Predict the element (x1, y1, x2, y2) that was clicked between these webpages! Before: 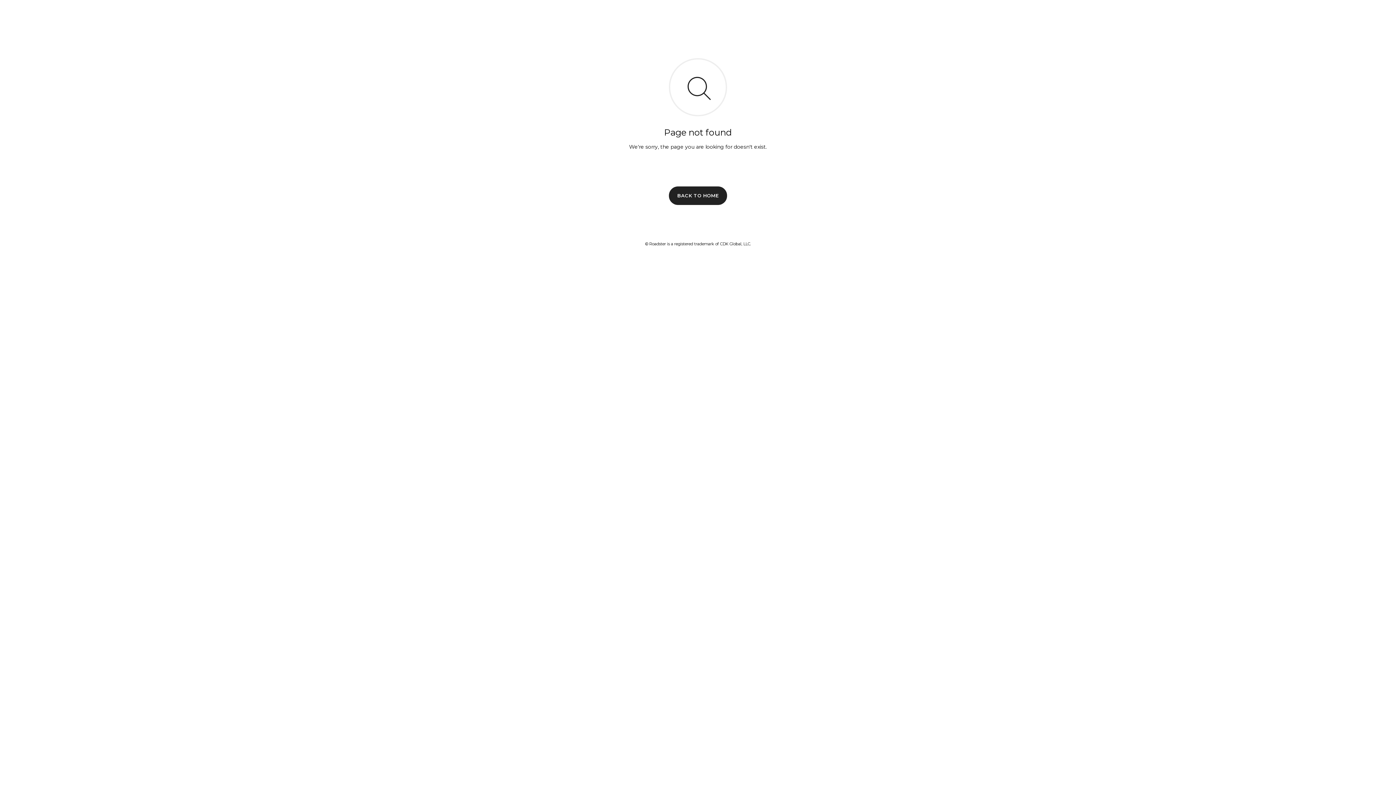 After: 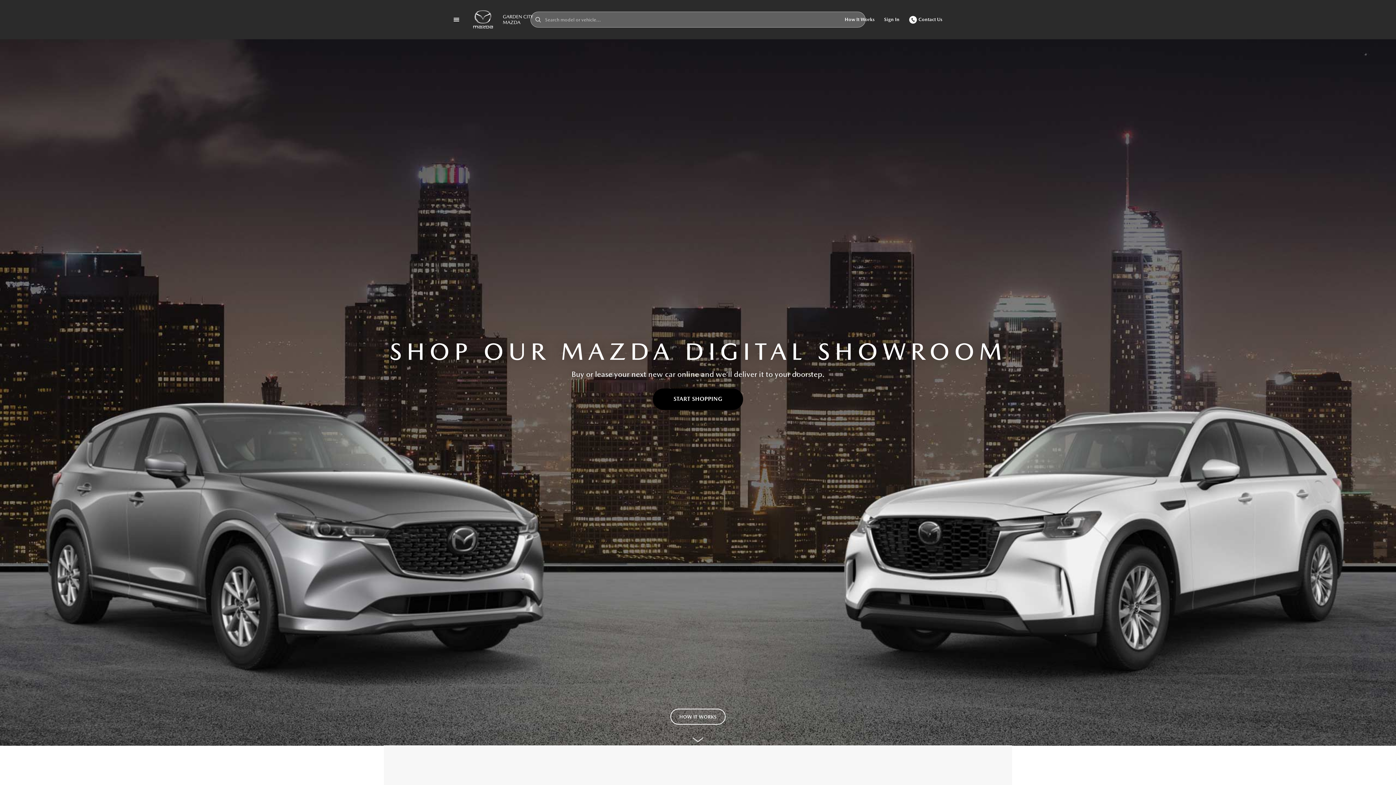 Action: label: BACK TO HOME bbox: (669, 186, 727, 204)